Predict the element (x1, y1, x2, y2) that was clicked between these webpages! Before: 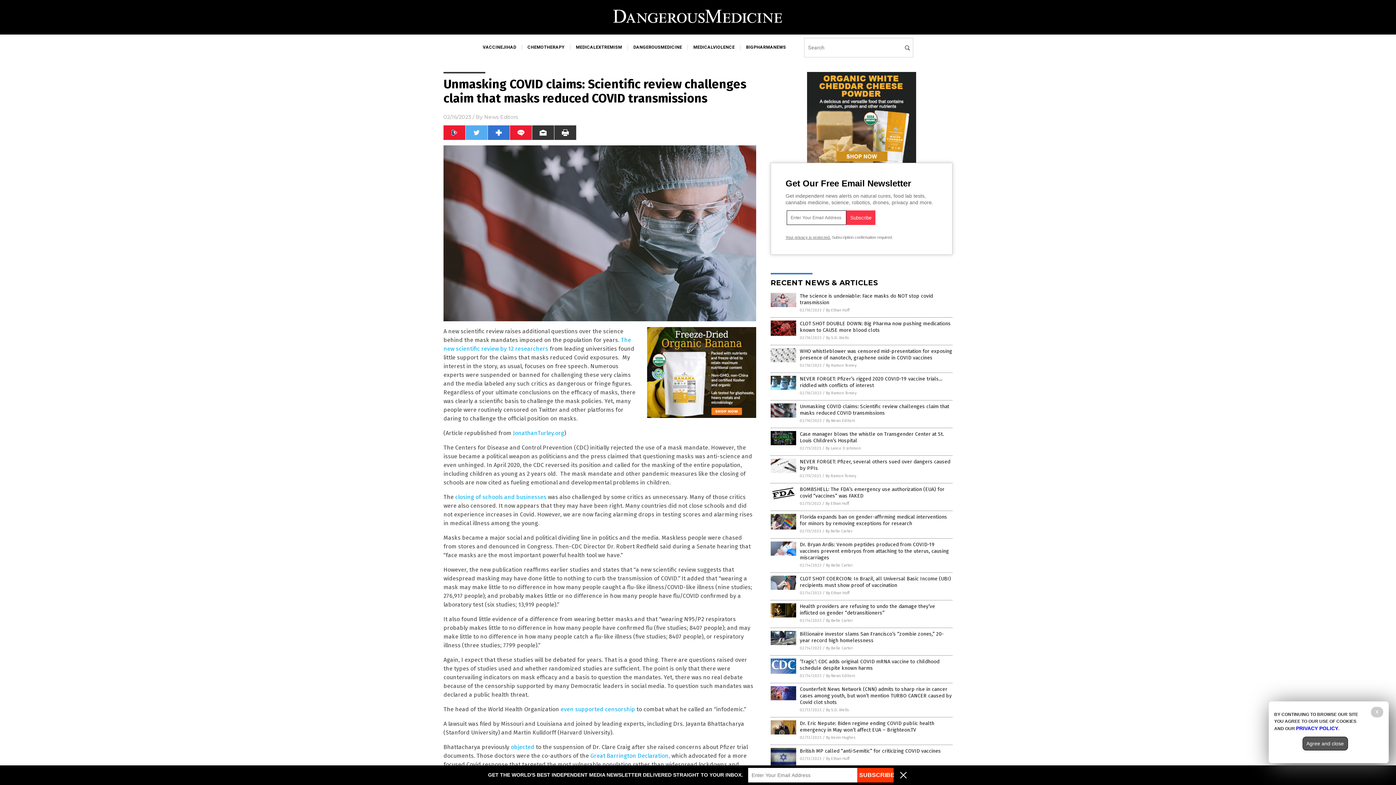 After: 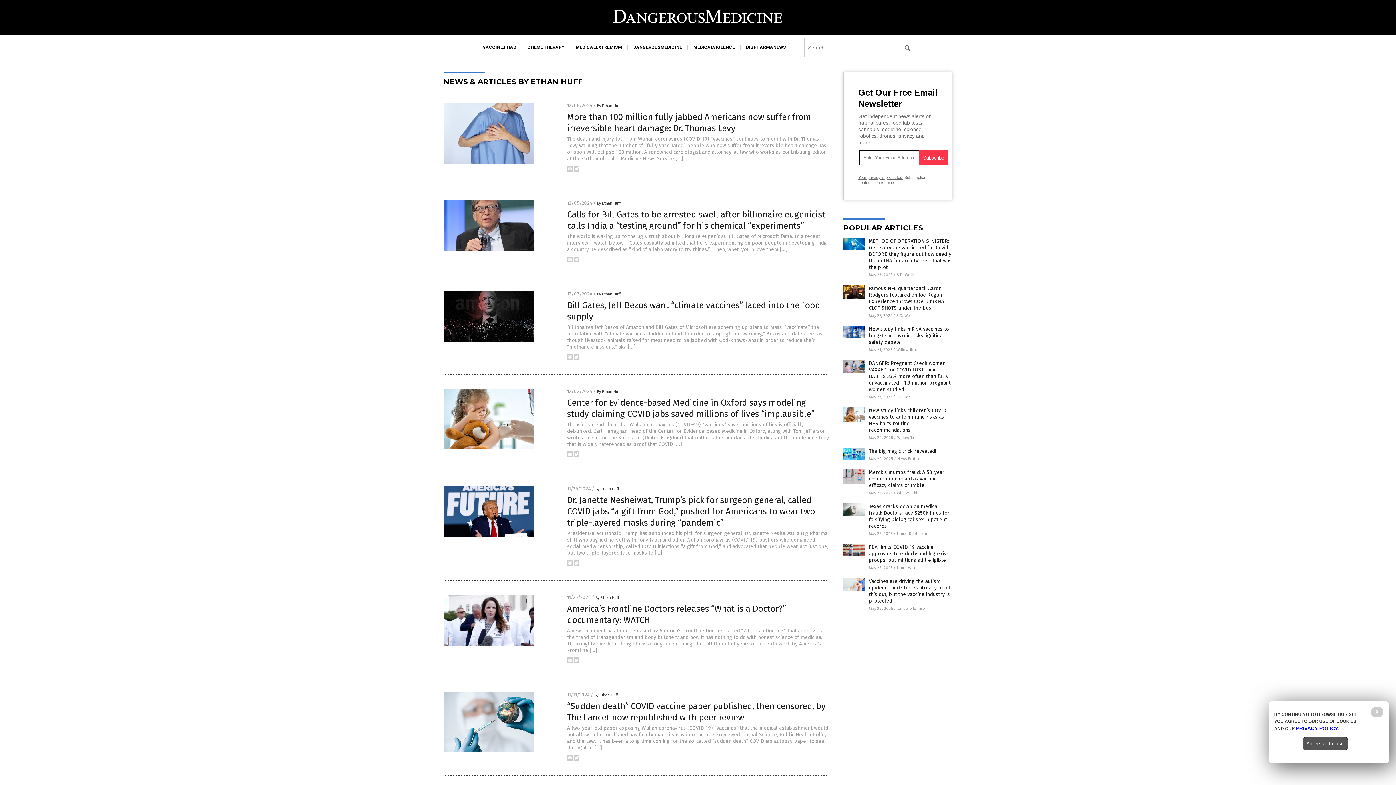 Action: bbox: (826, 756, 849, 761) label: By Ethan Huff